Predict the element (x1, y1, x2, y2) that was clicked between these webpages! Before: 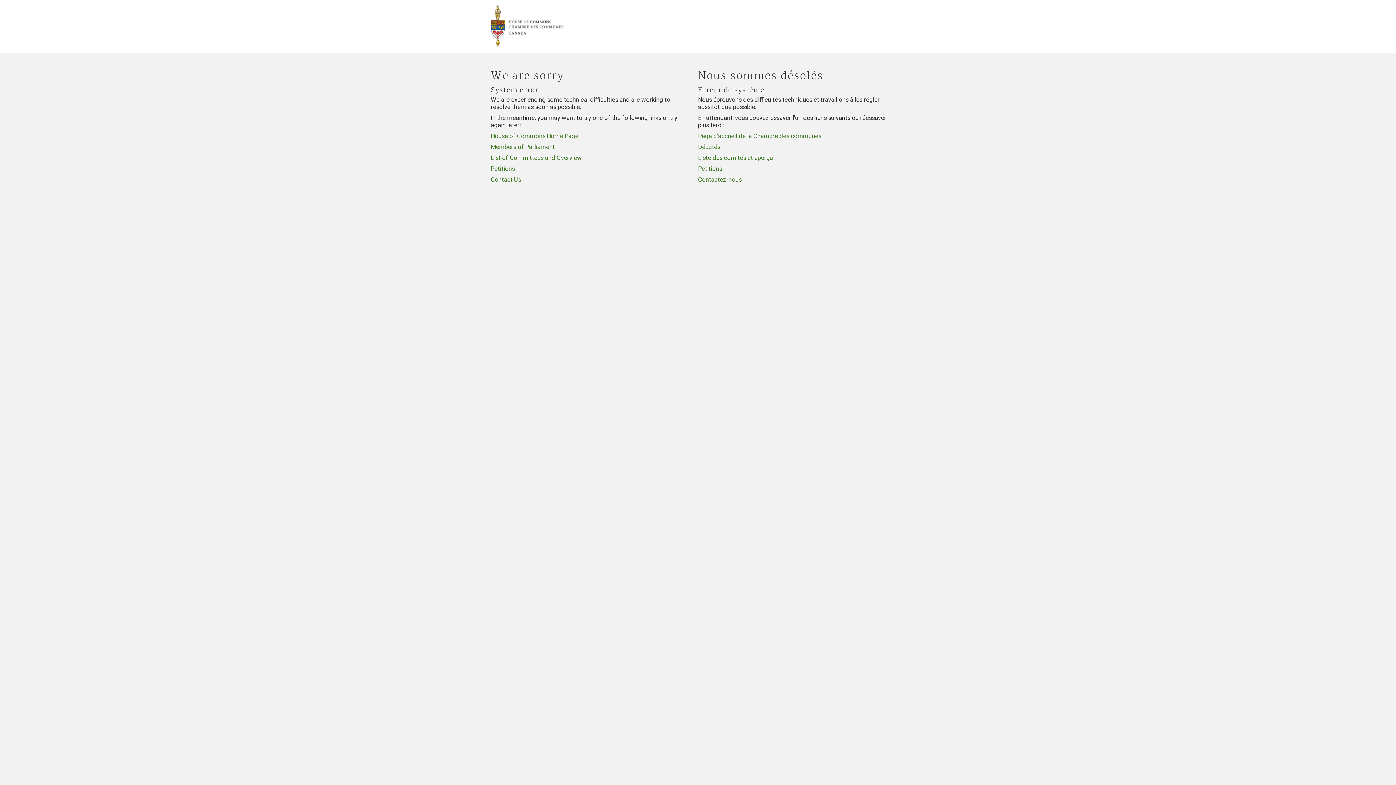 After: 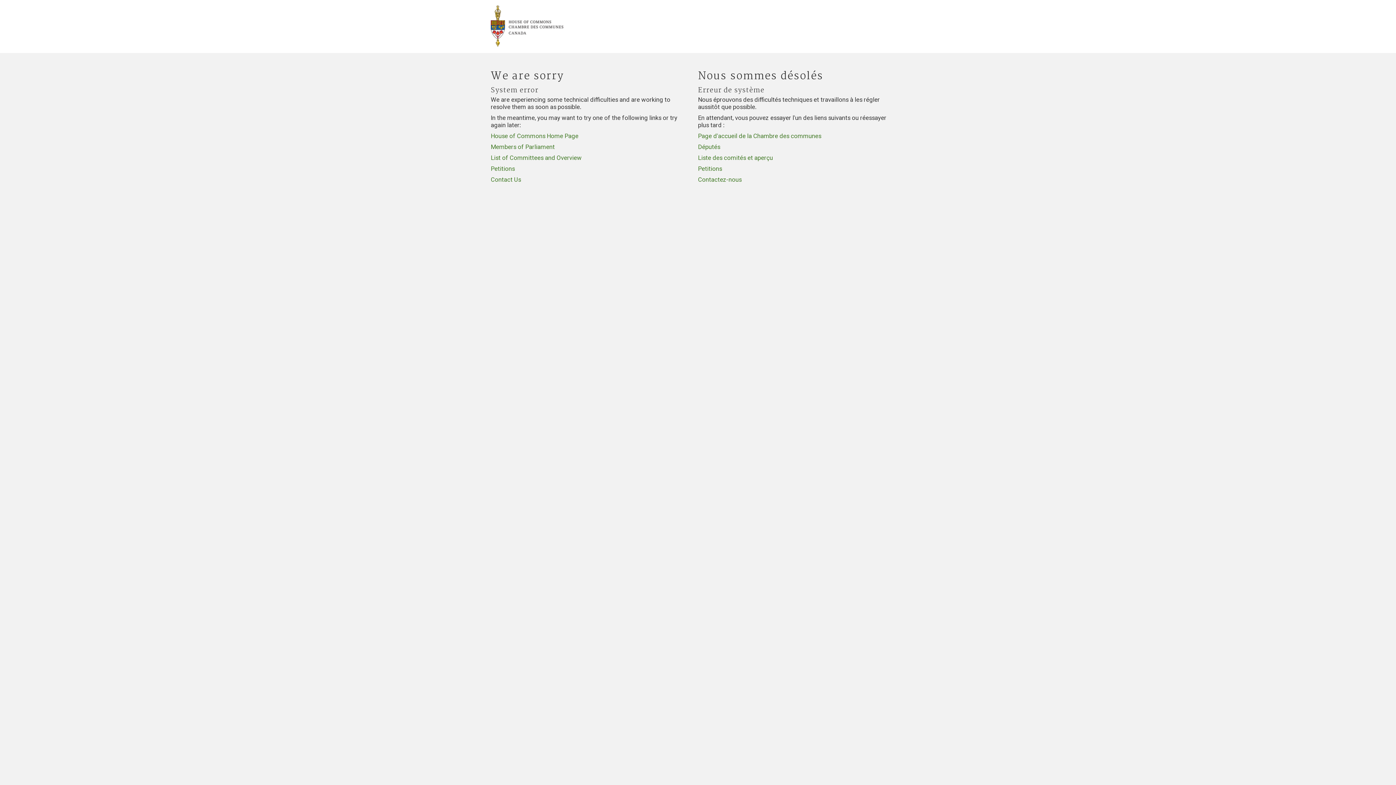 Action: bbox: (490, 154, 581, 161) label: List of Committees and Overview